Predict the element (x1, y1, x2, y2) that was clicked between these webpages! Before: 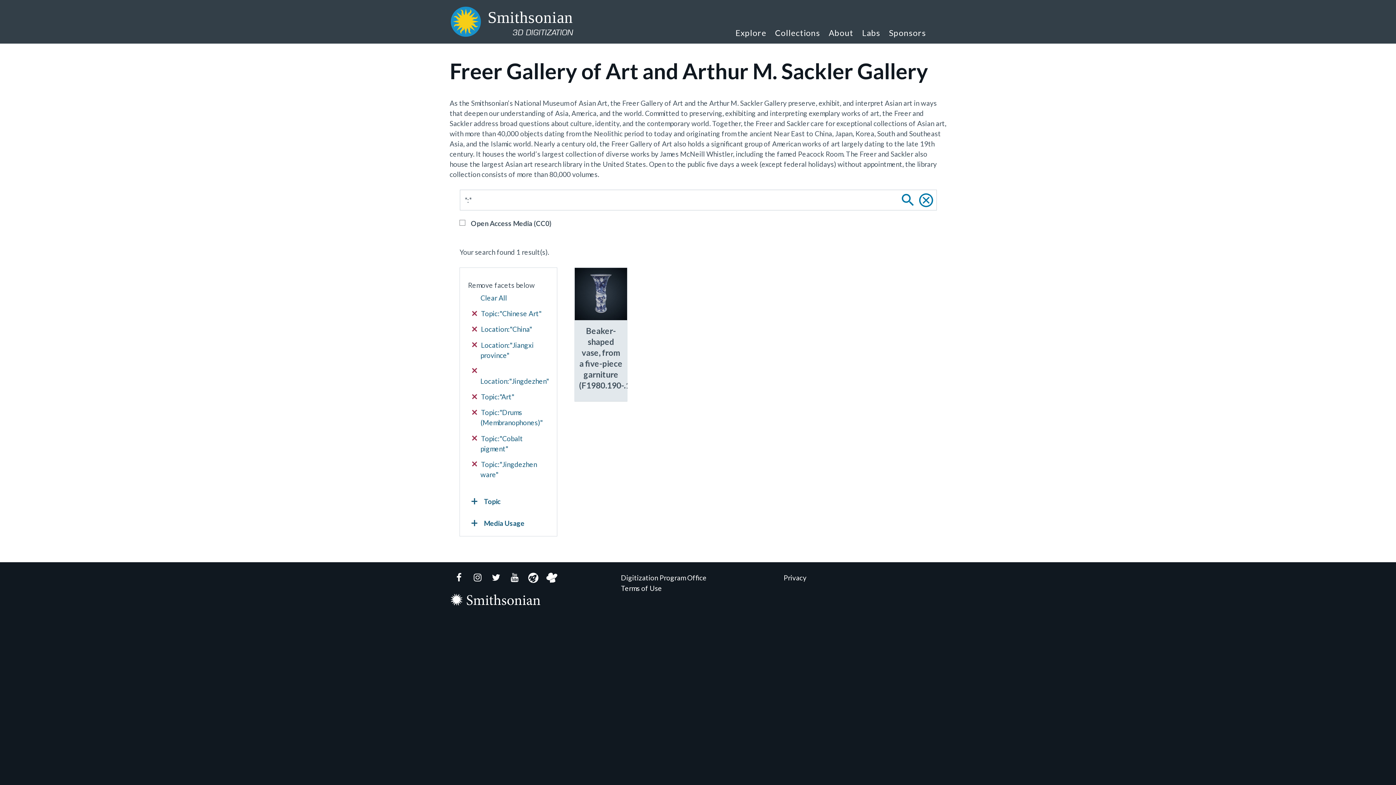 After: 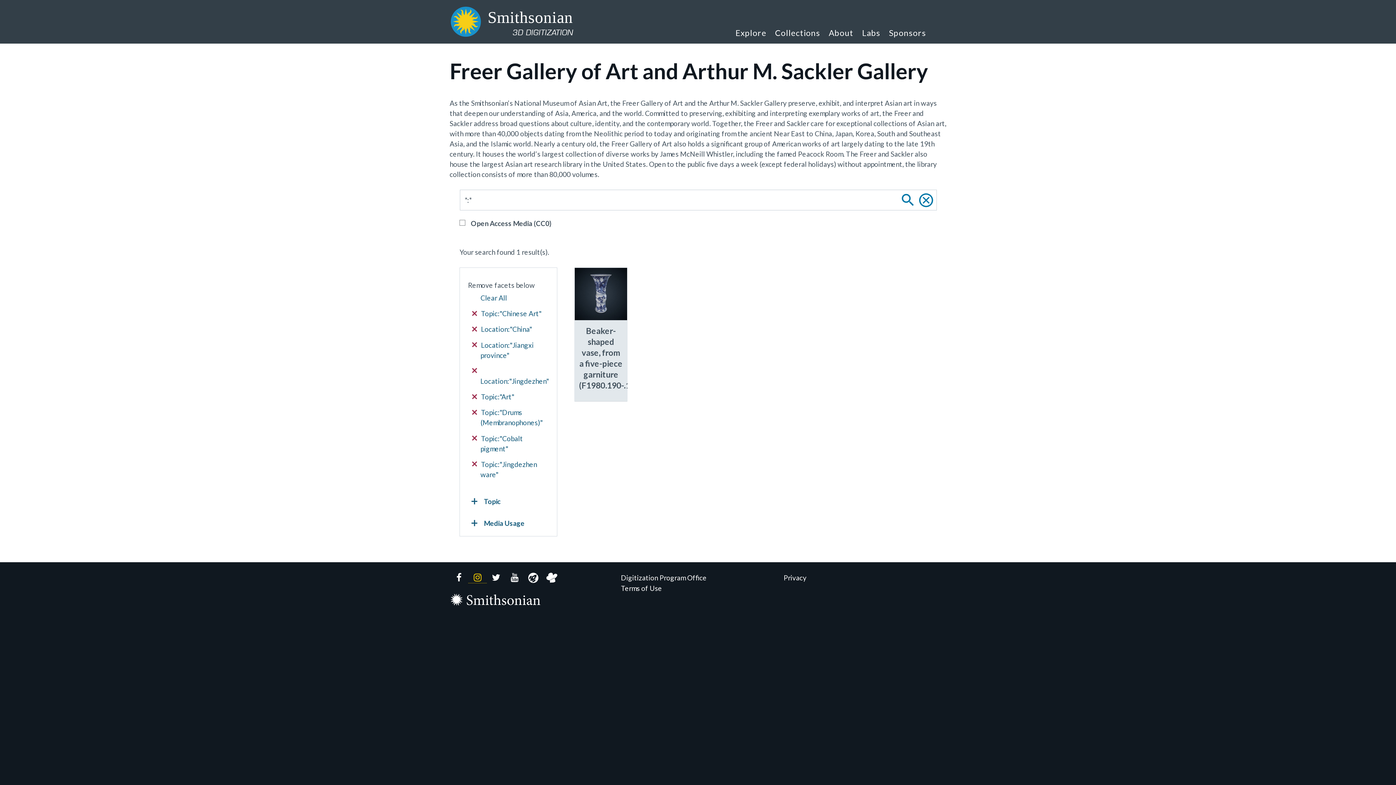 Action: bbox: (468, 573, 486, 583) label: Instagram